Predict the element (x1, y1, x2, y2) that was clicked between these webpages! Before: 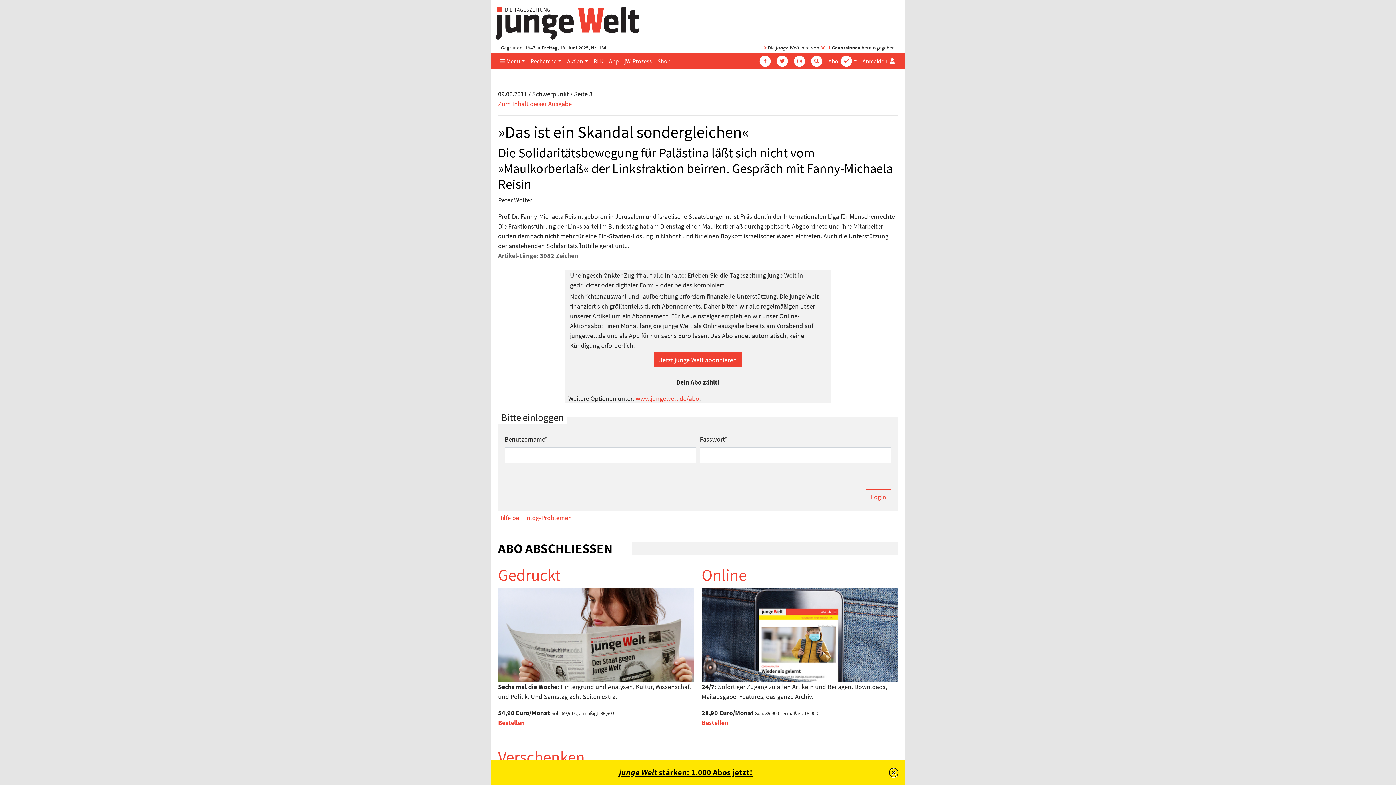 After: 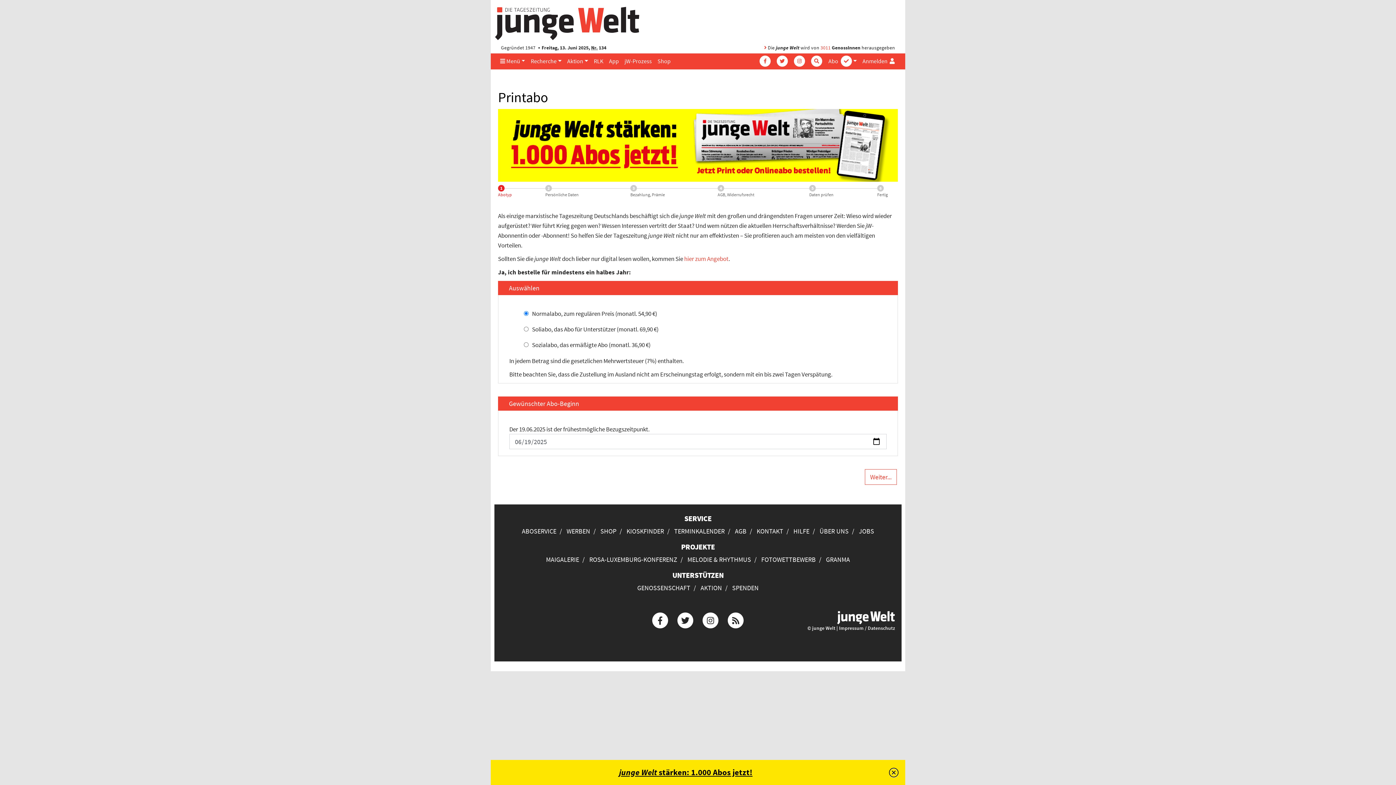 Action: label: Gedruckt bbox: (498, 565, 560, 585)